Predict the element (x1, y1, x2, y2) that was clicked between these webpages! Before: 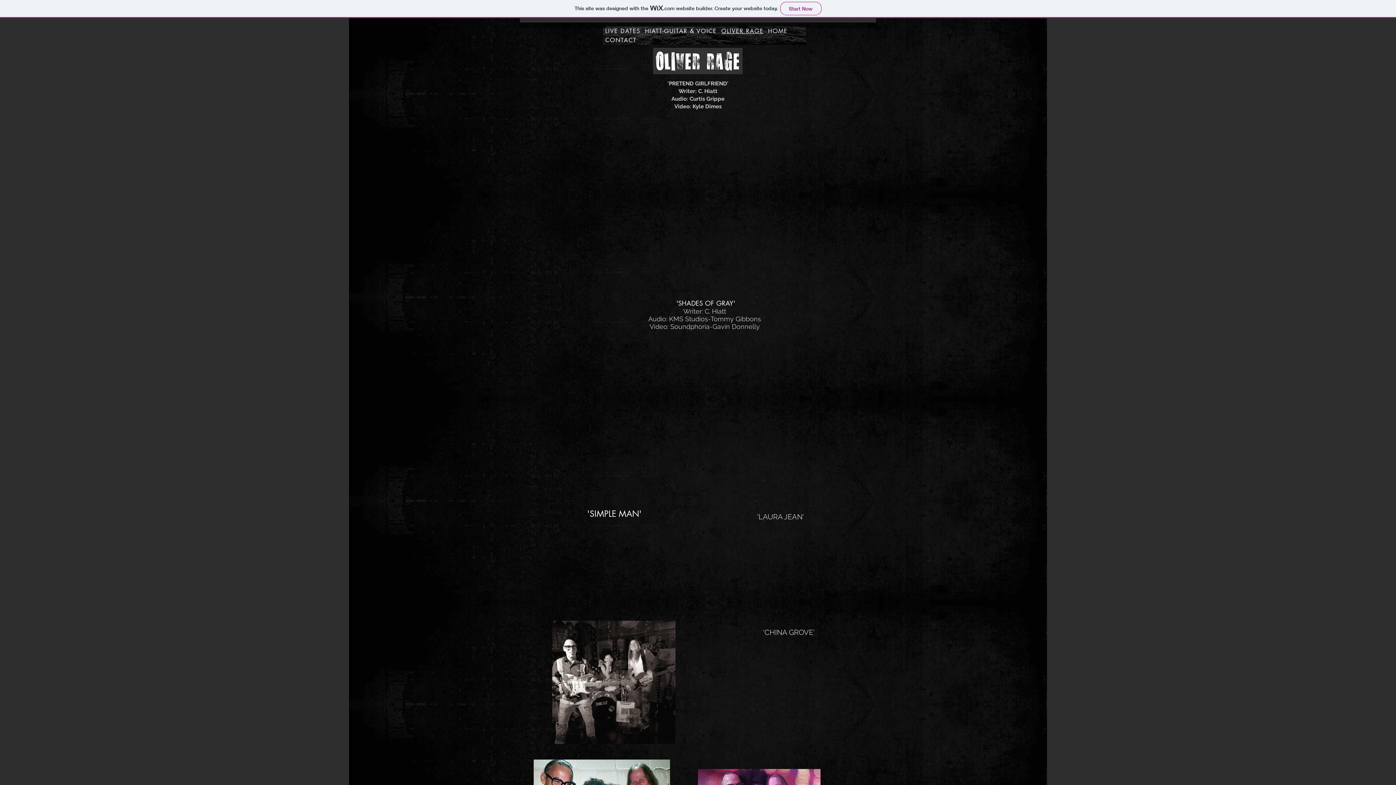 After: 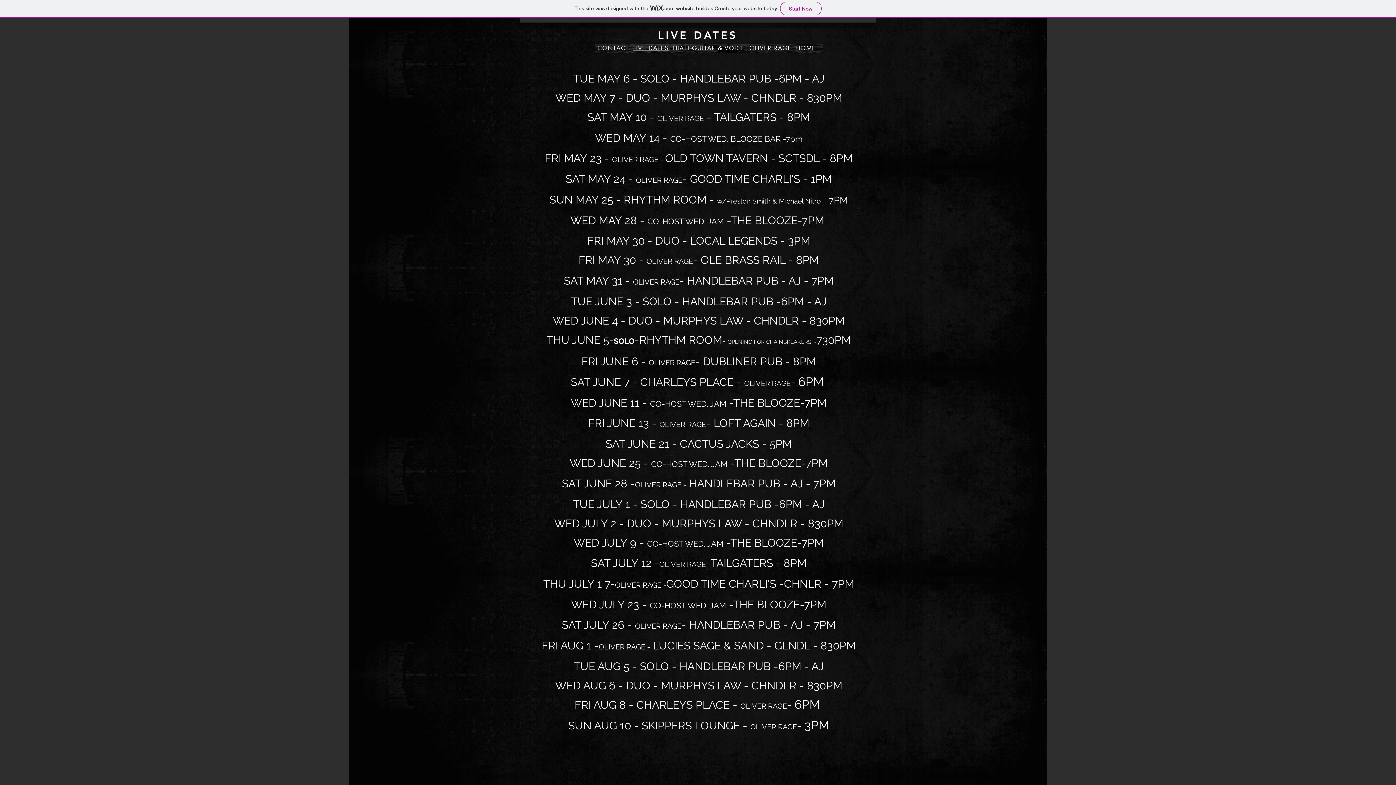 Action: bbox: (603, 26, 642, 35) label: LIVE DATES